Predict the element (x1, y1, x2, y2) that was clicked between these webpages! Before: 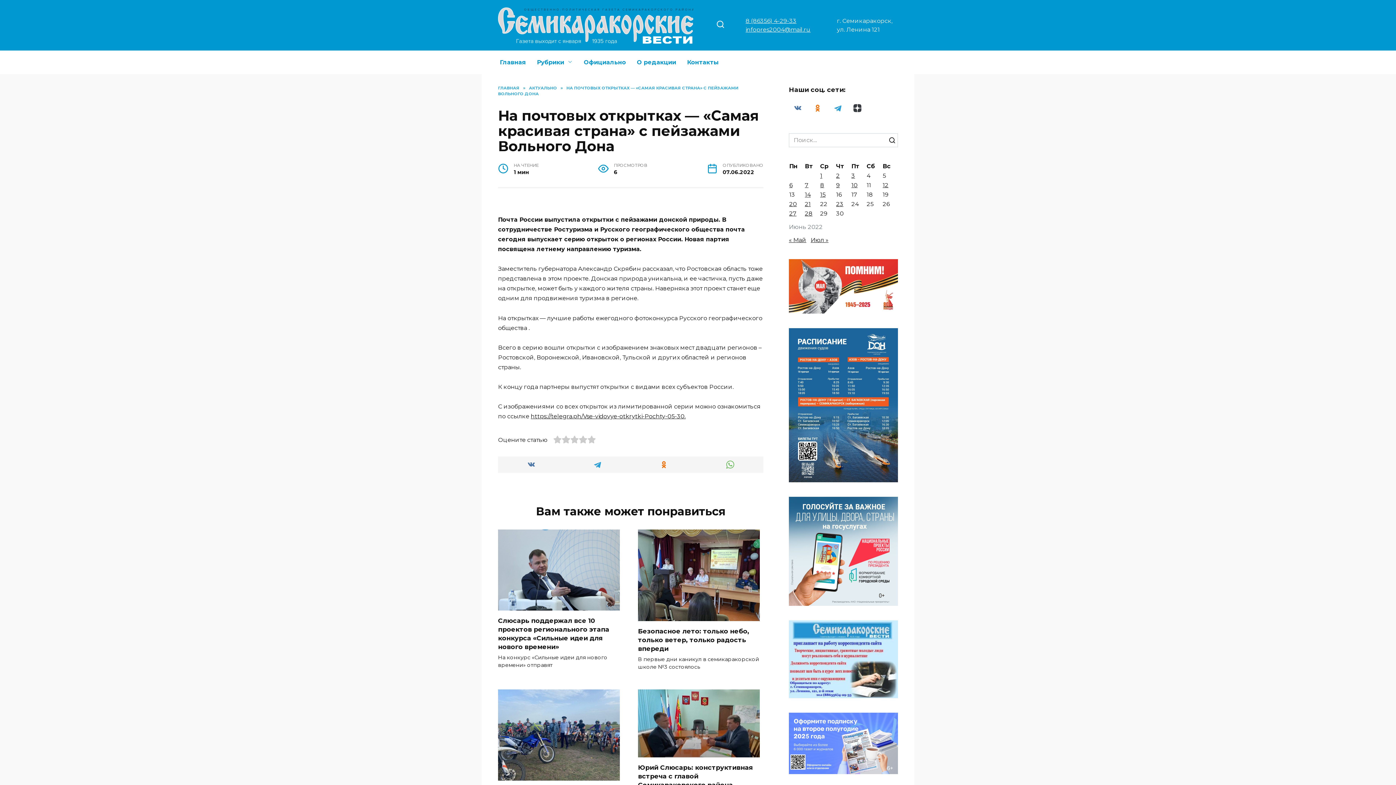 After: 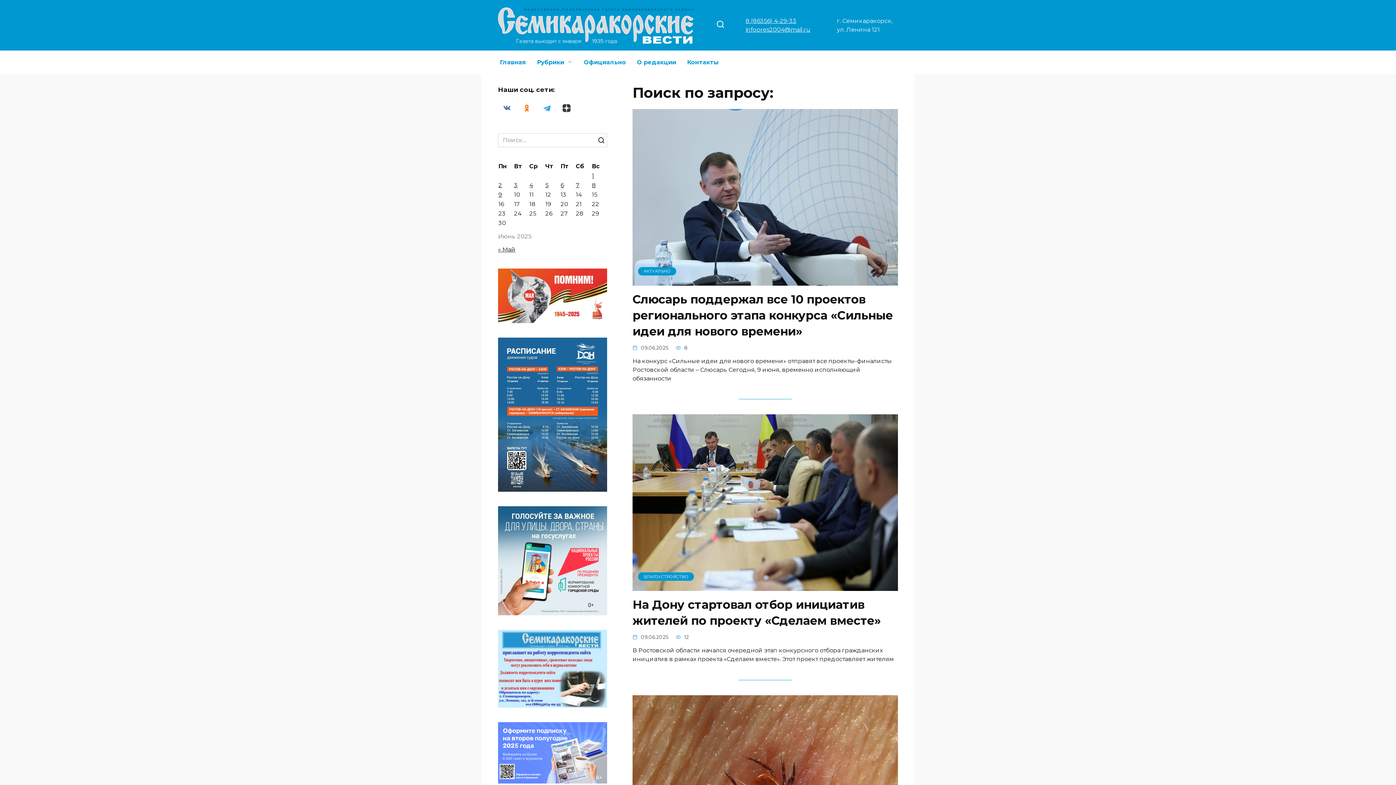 Action: bbox: (886, 133, 898, 147)